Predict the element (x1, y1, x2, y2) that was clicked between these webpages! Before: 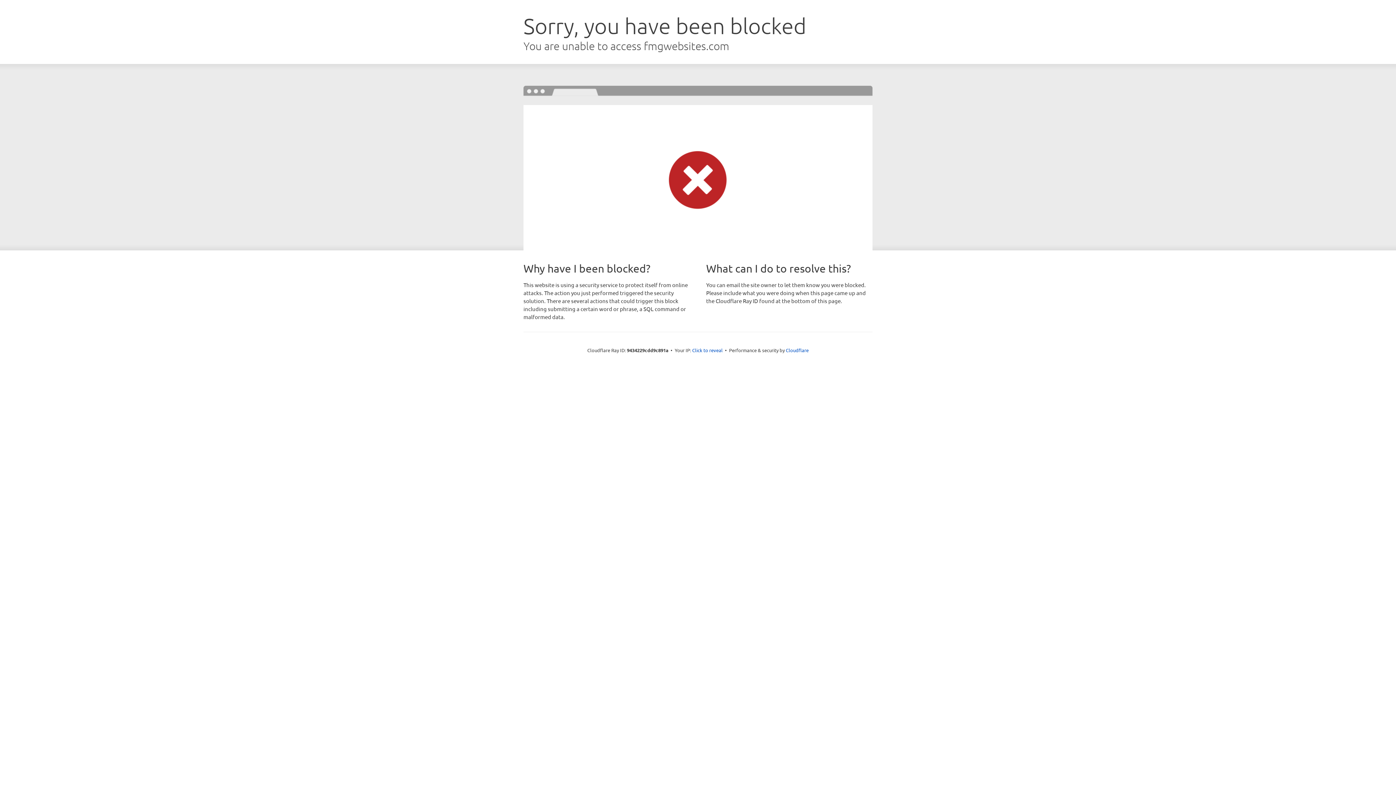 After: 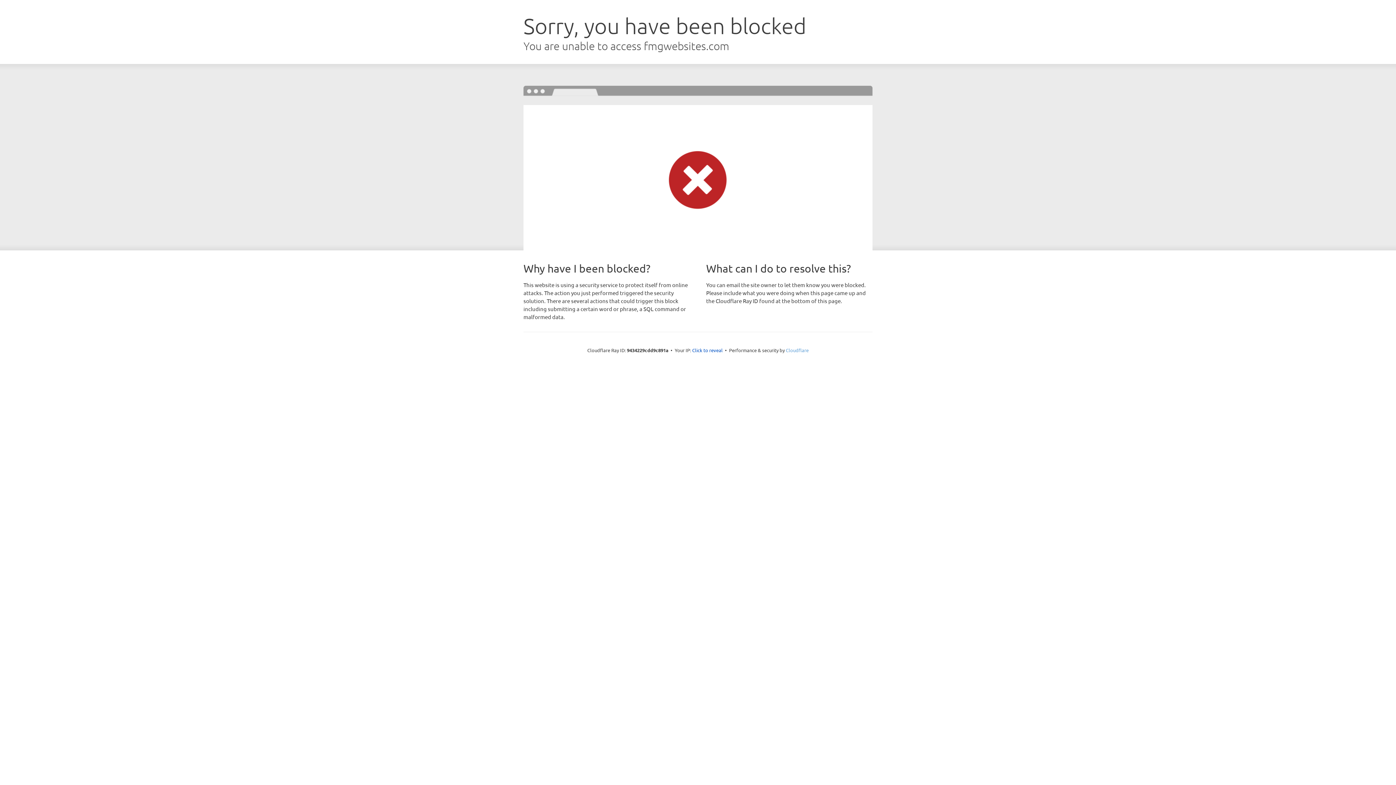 Action: bbox: (786, 347, 808, 353) label: Cloudflare